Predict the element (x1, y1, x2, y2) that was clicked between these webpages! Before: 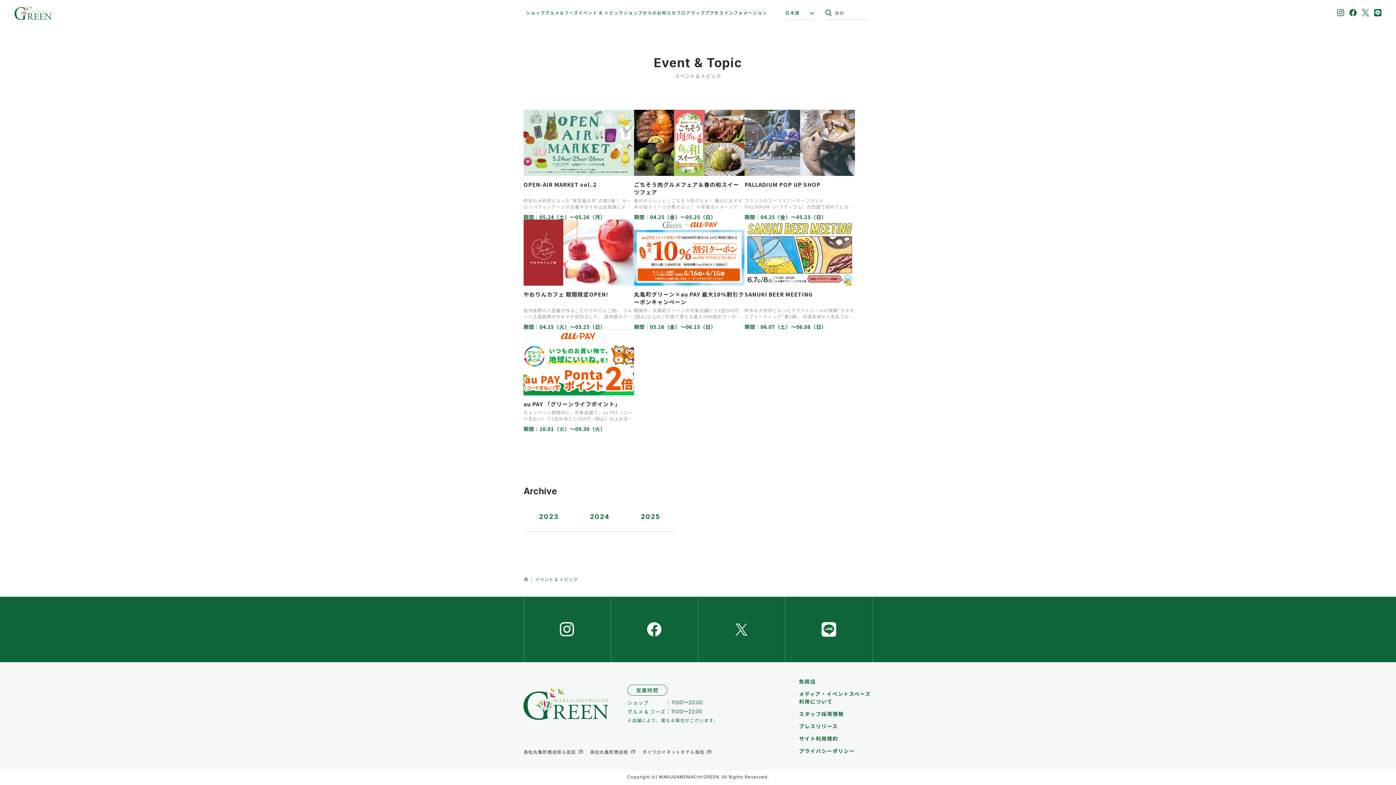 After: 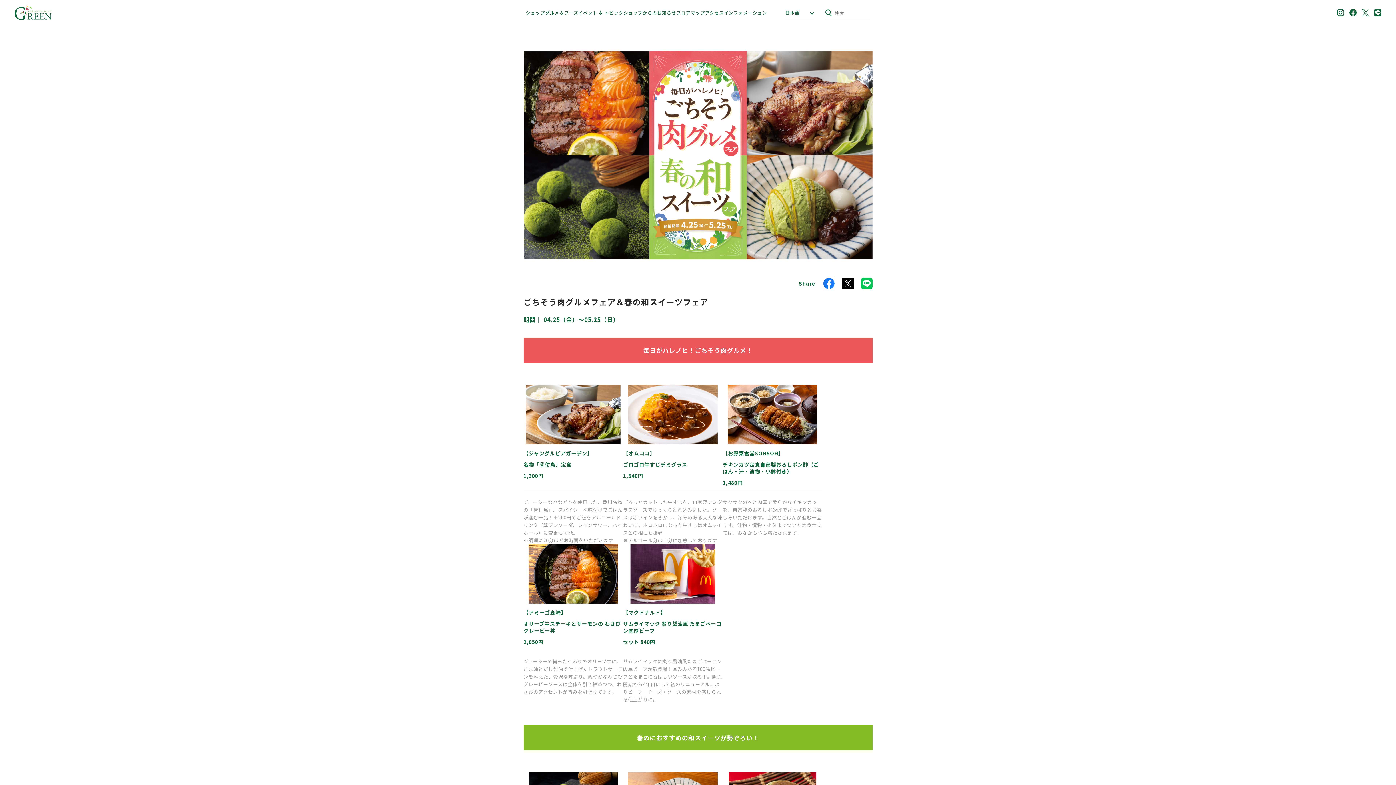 Action: label: ごちそう肉グルメフェア＆春の和スイーツフェア

毎日がハレノヒ！ごちそう肉グルメ！ 春のにおすすめの和スイーツが勢ぞろい！ ※写真はイメージです　※価格は全て税込表記と…

期間｜04.25（金）〜05.25（日） bbox: (634, 109, 744, 219)